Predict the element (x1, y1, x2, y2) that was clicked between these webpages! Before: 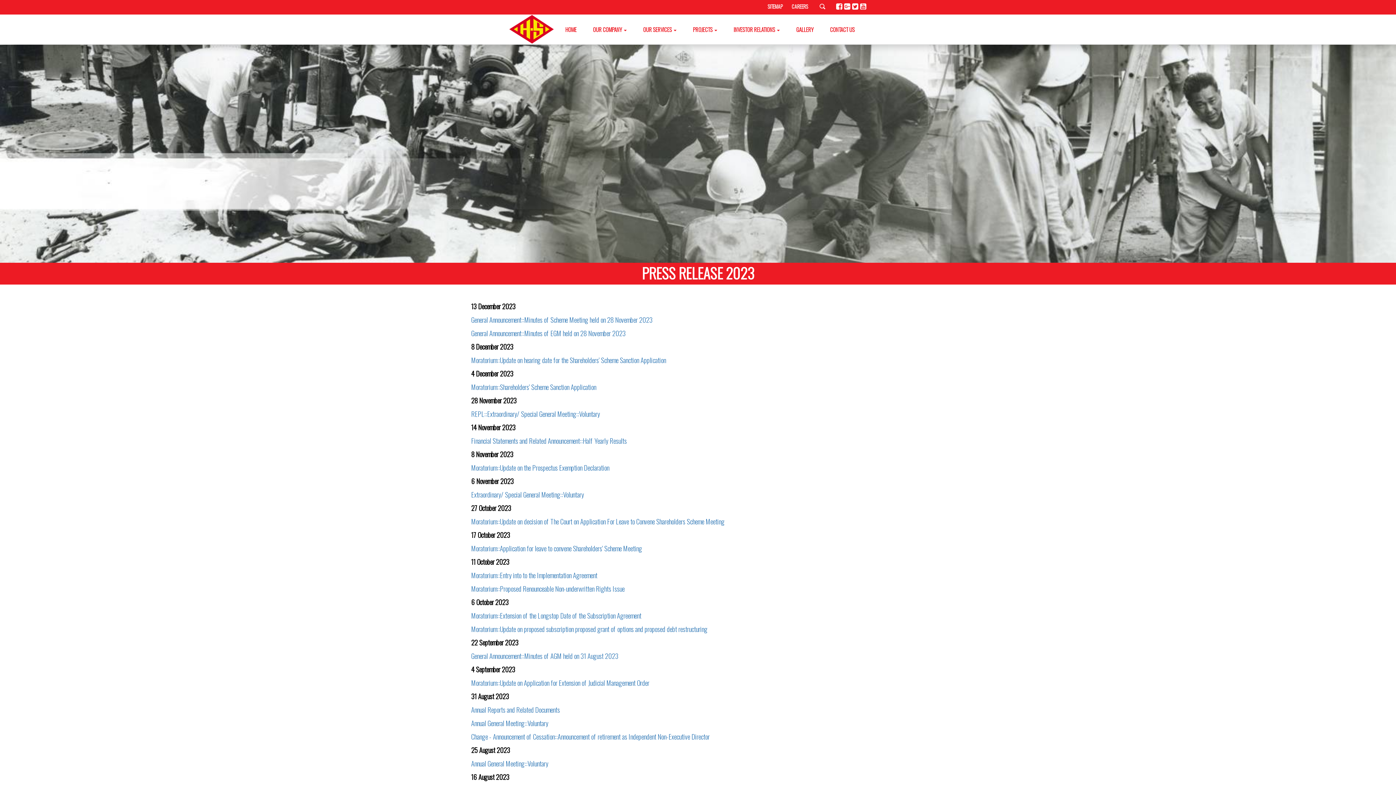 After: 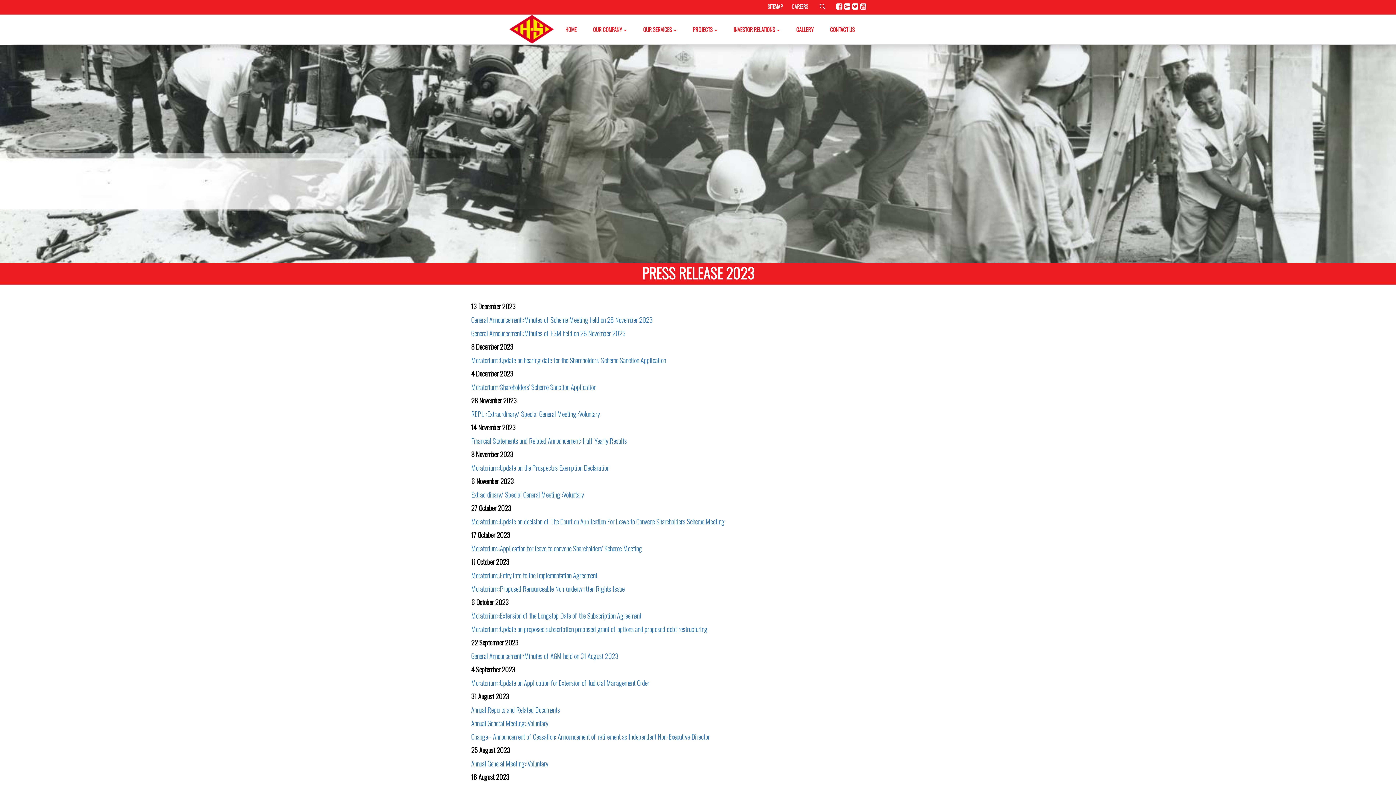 Action: label: Moratorium::Update on decision of The Court on Application For Leave to Convene Shareholders Scheme Meeting bbox: (471, 516, 724, 526)